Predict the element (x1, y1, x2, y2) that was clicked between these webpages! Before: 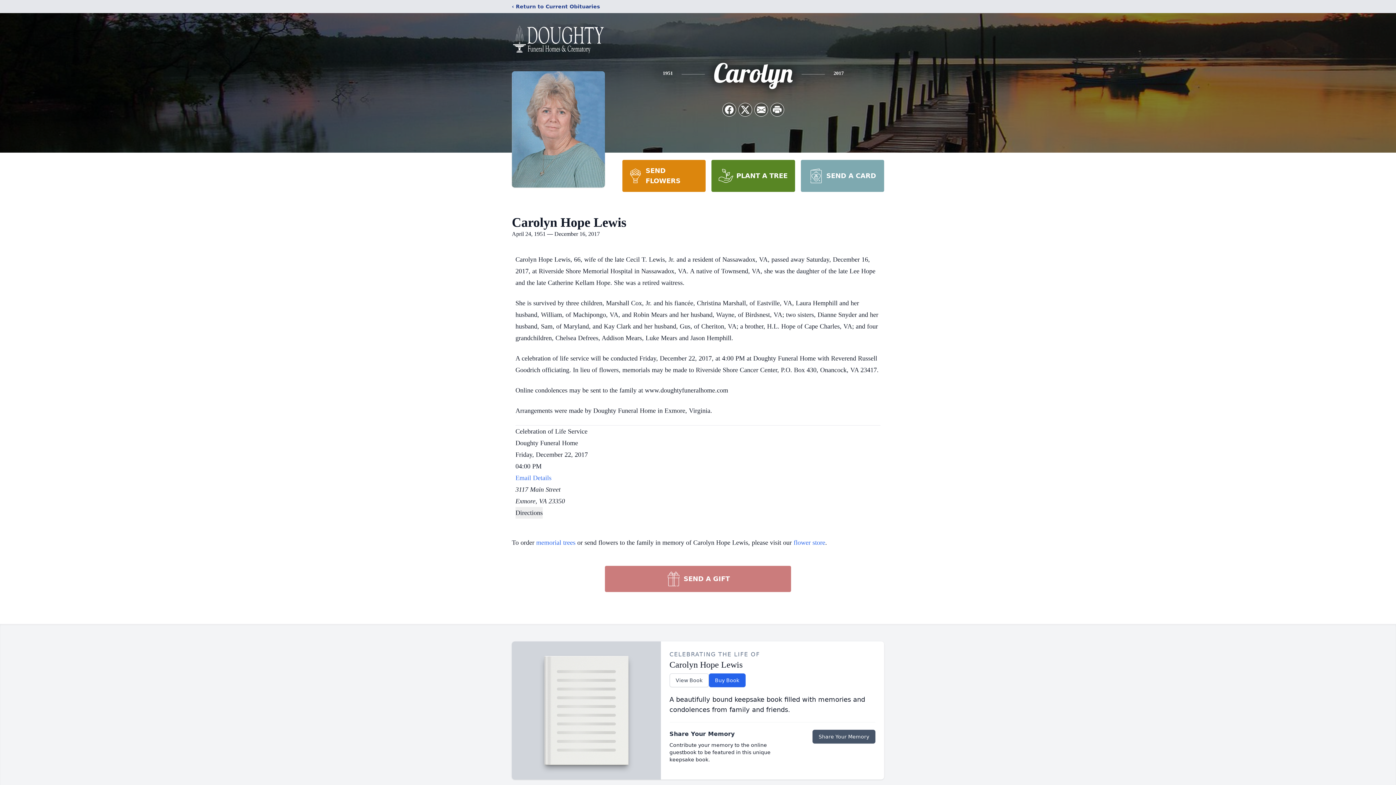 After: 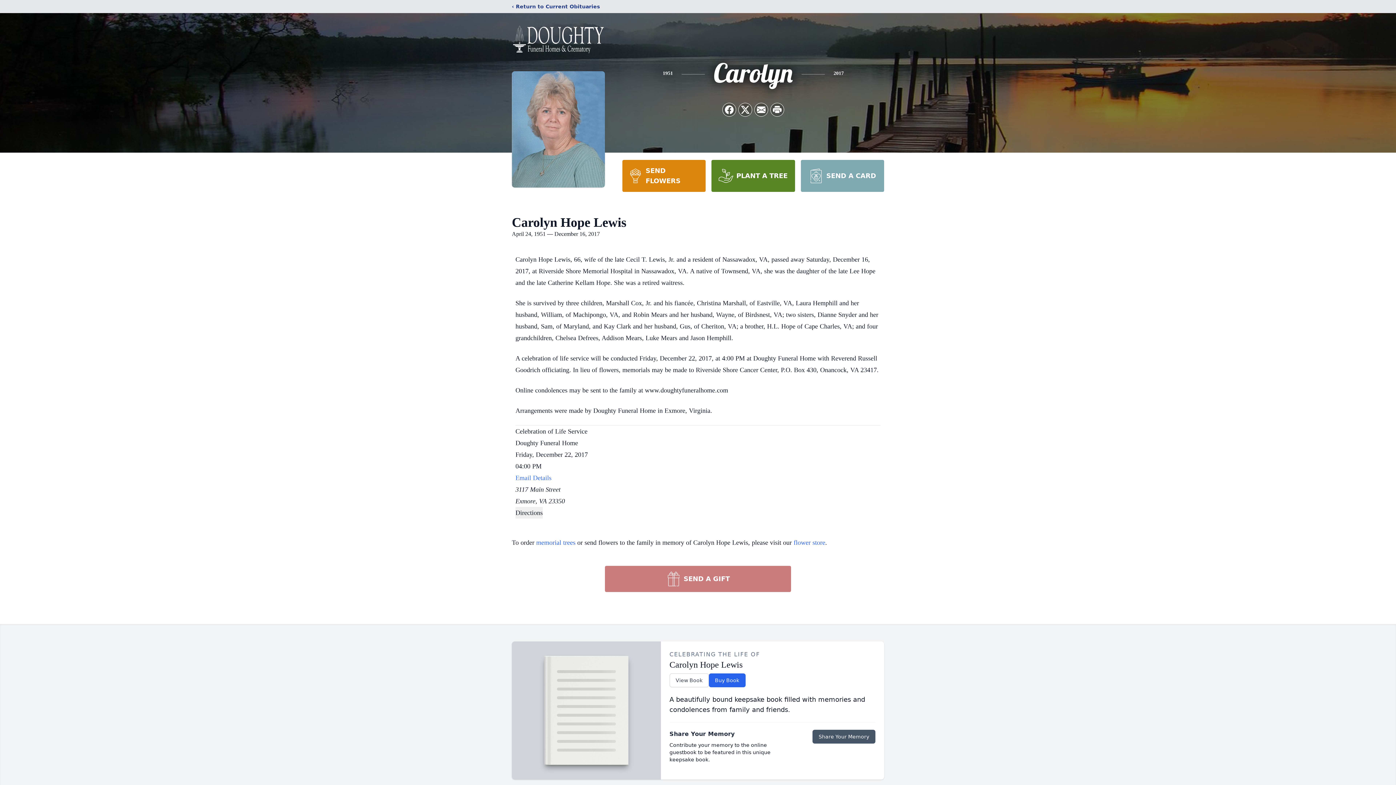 Action: bbox: (711, 160, 795, 192) label: PLANT A TREE